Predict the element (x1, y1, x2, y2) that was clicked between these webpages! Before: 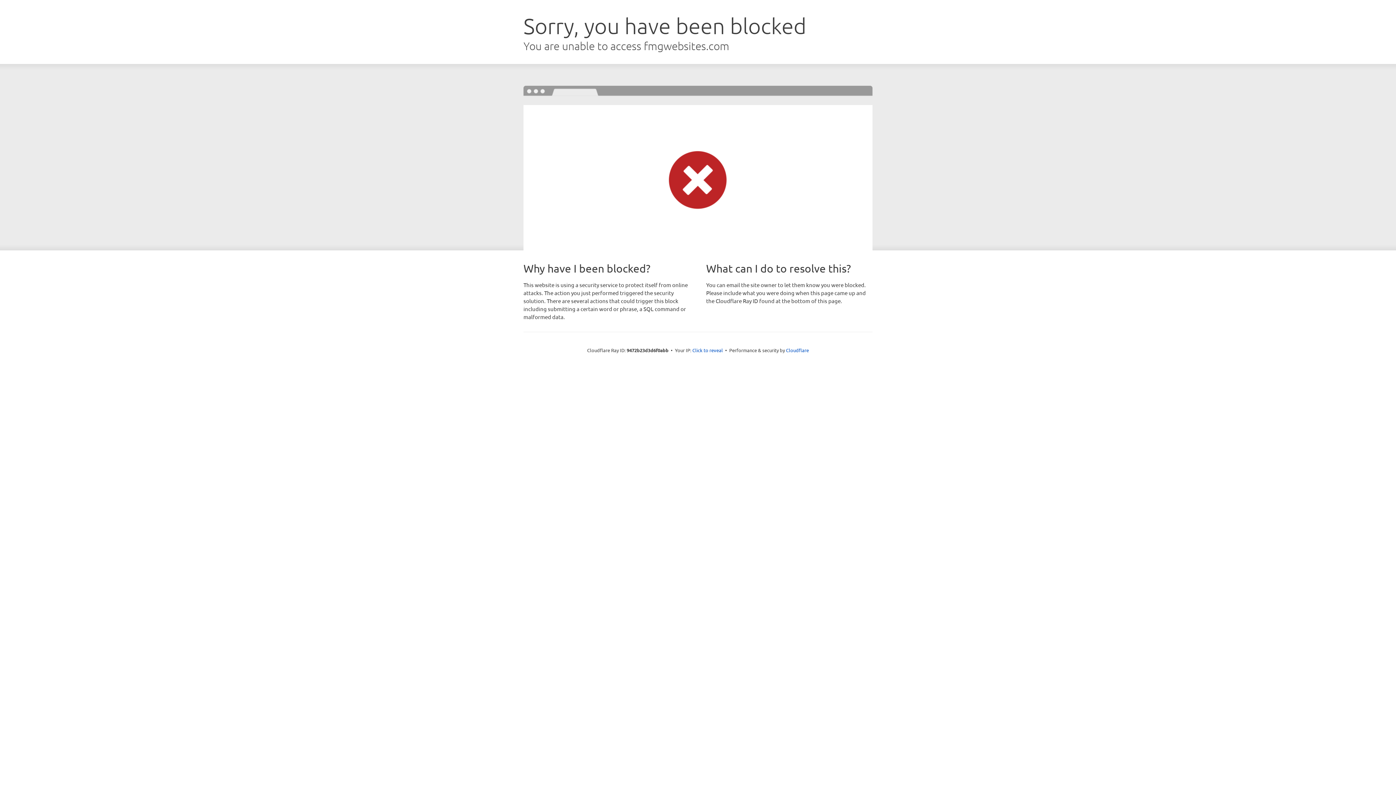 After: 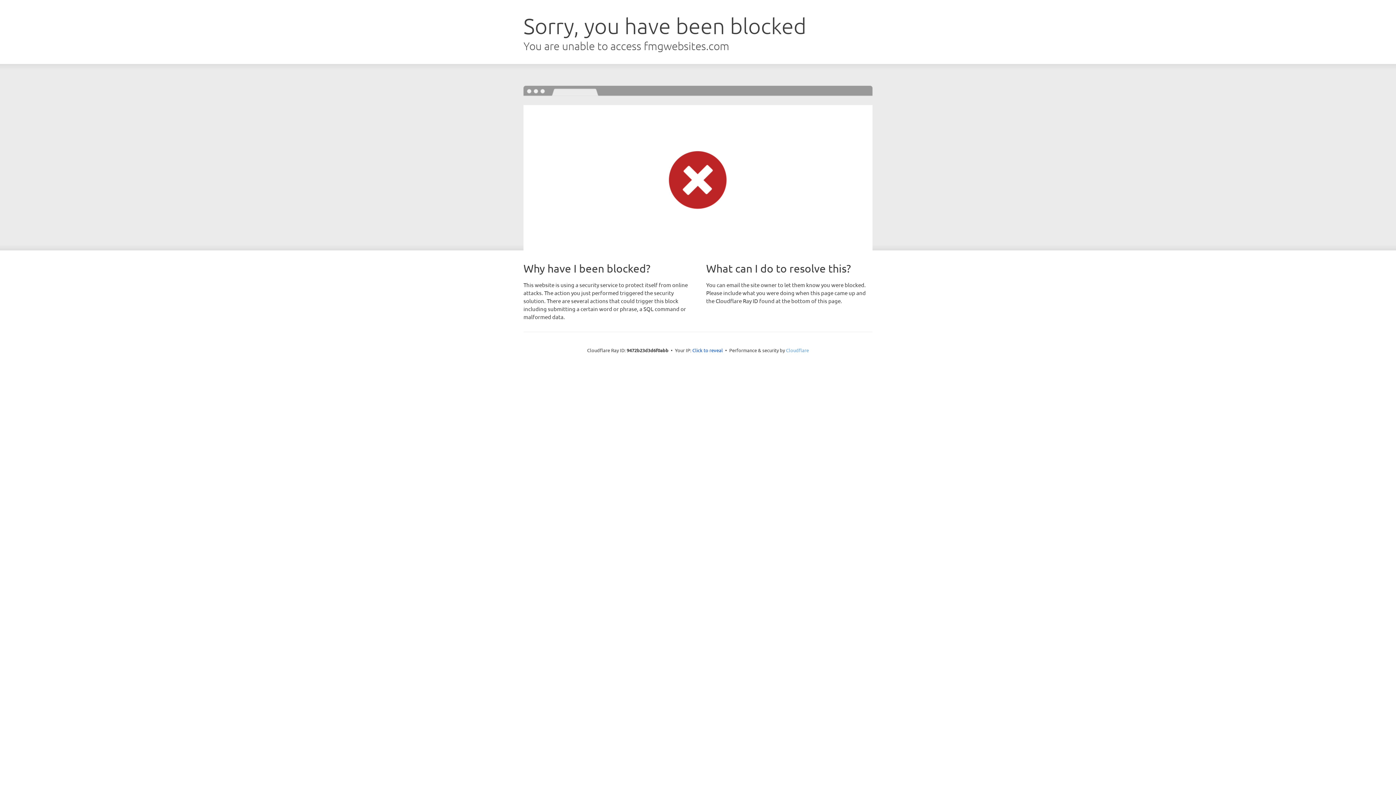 Action: bbox: (786, 347, 809, 353) label: Cloudflare